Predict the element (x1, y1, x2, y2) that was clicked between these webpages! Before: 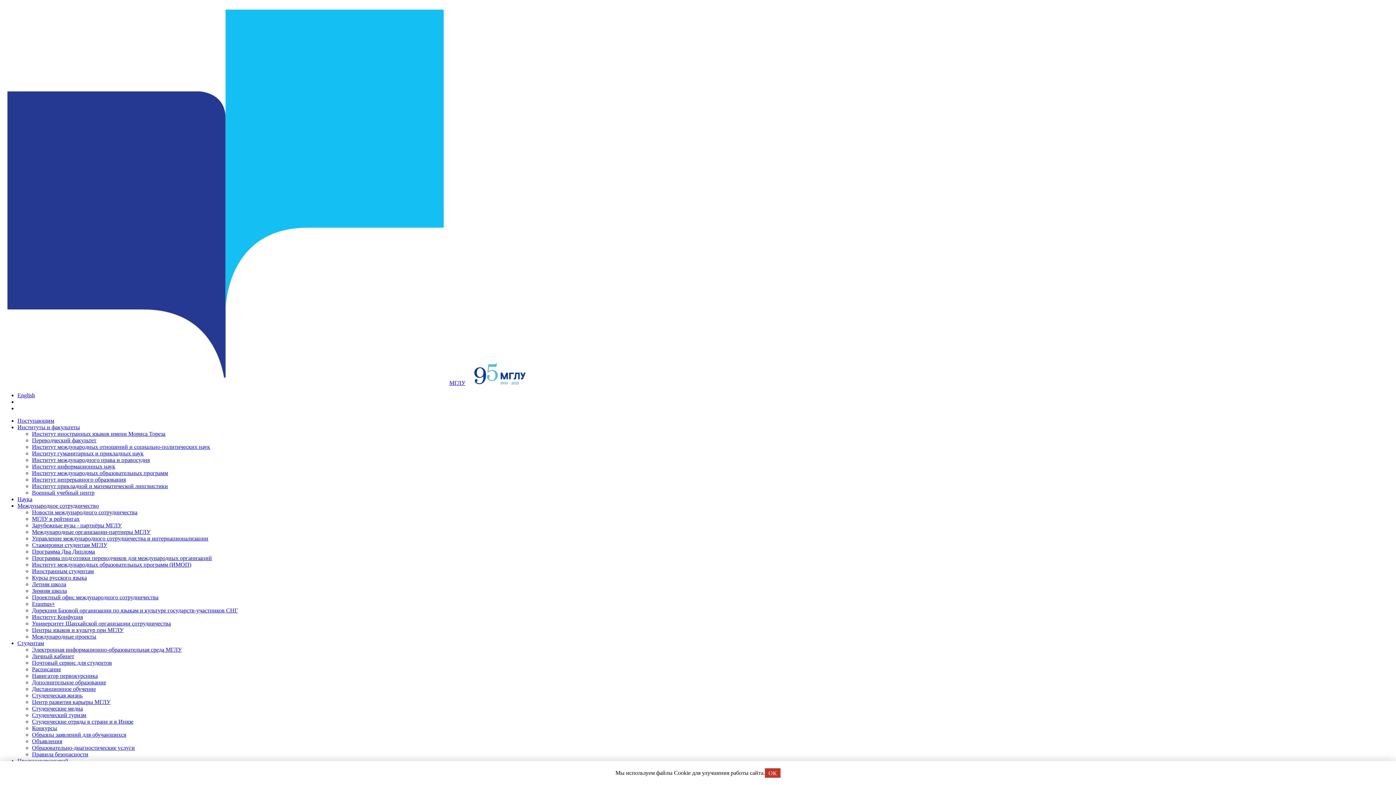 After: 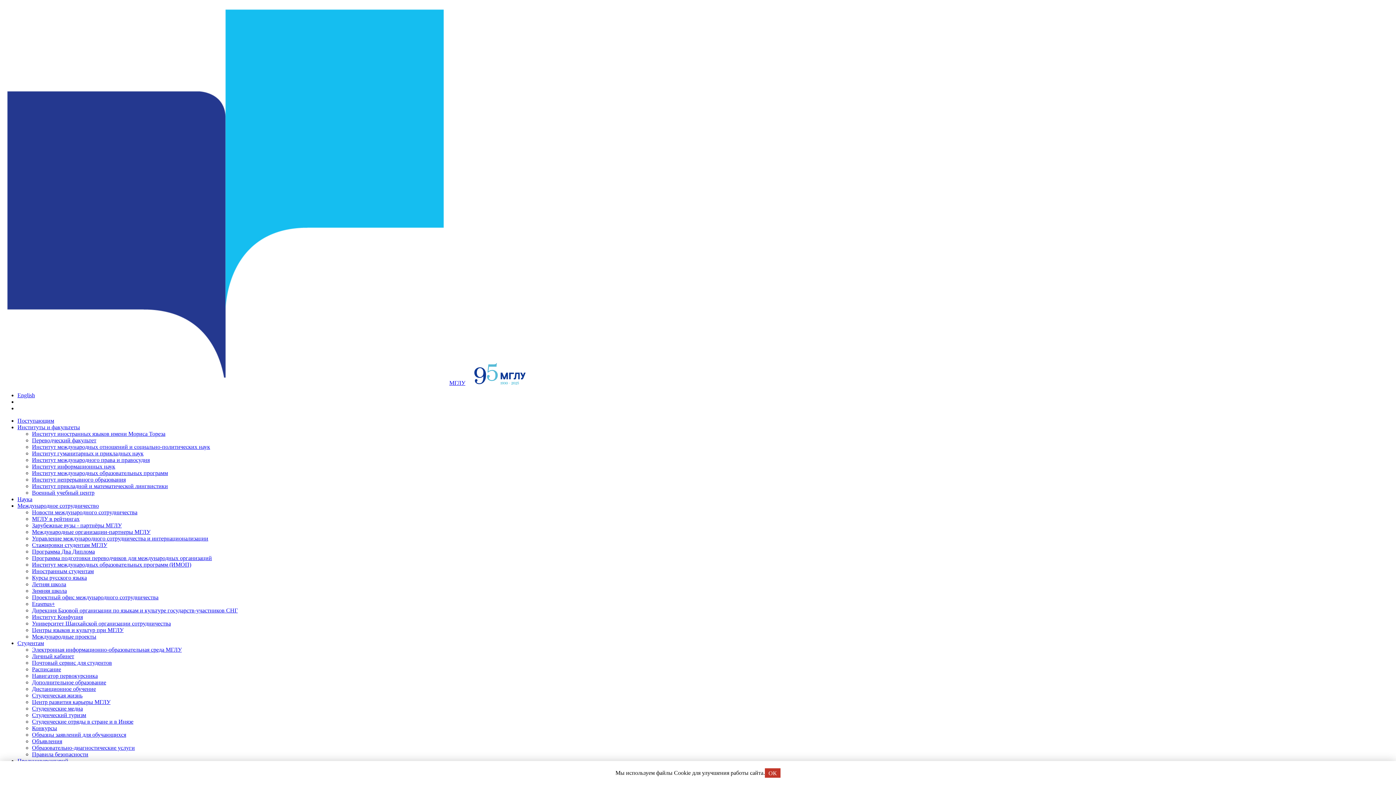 Action: label: Летняя школа bbox: (32, 581, 66, 587)